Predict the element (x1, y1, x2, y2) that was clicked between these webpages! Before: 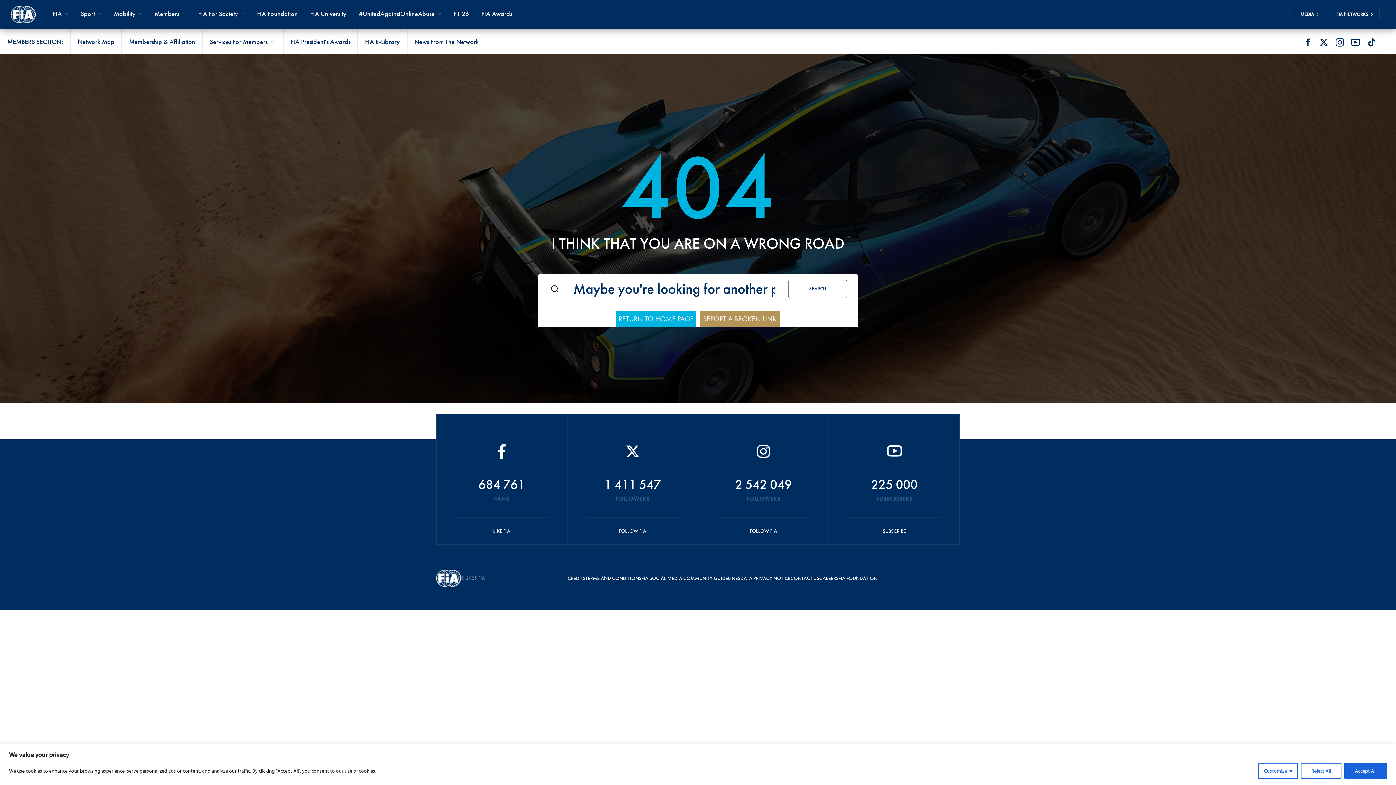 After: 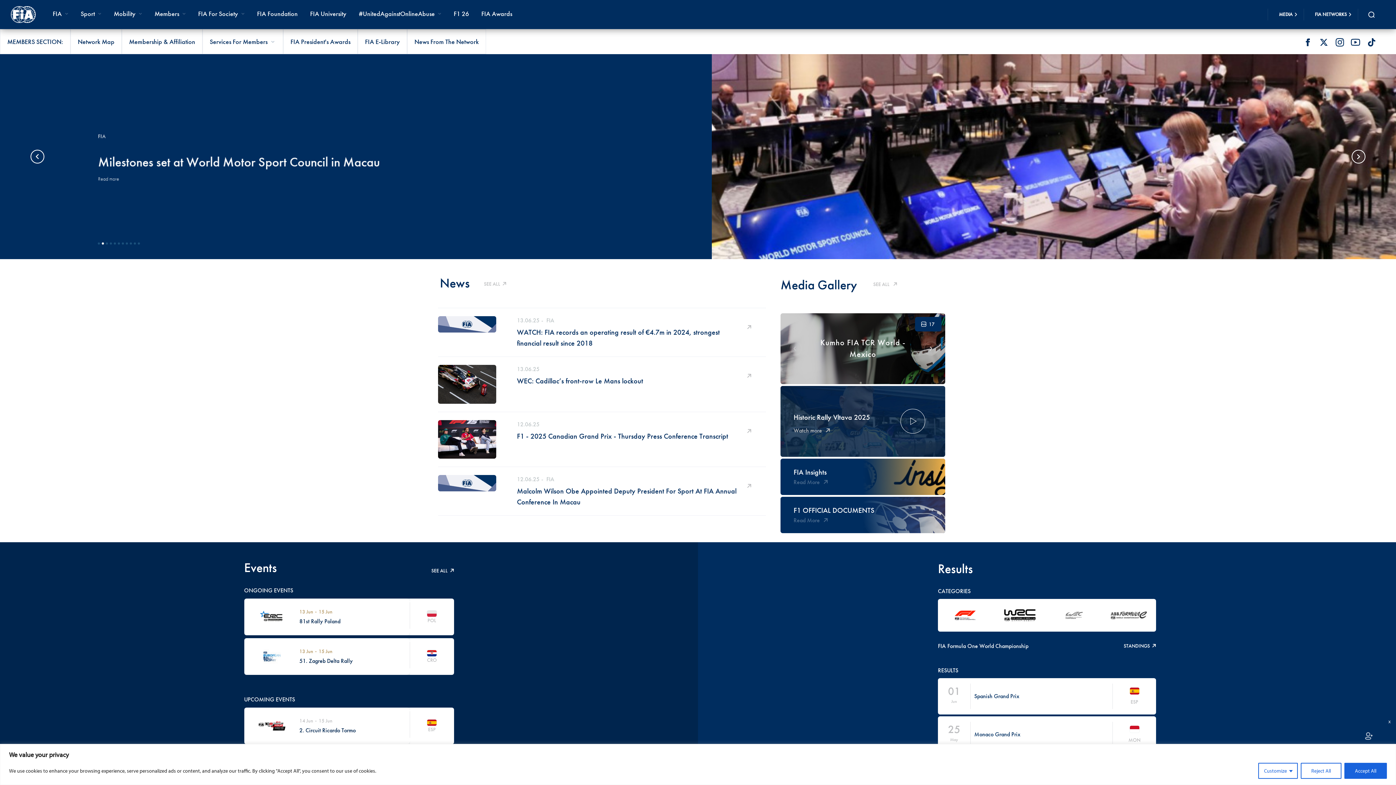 Action: bbox: (616, 310, 696, 327) label: RETURN TO HOME PAGE